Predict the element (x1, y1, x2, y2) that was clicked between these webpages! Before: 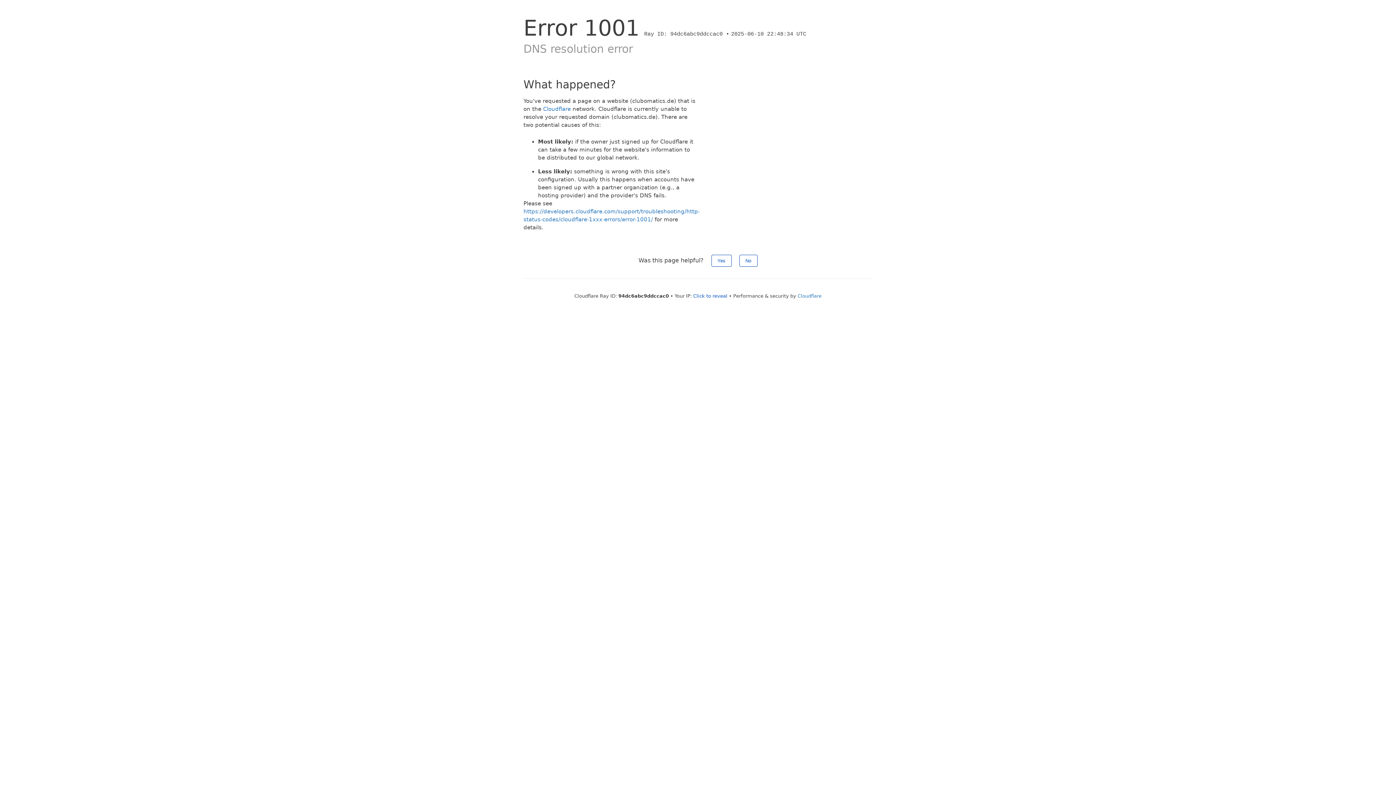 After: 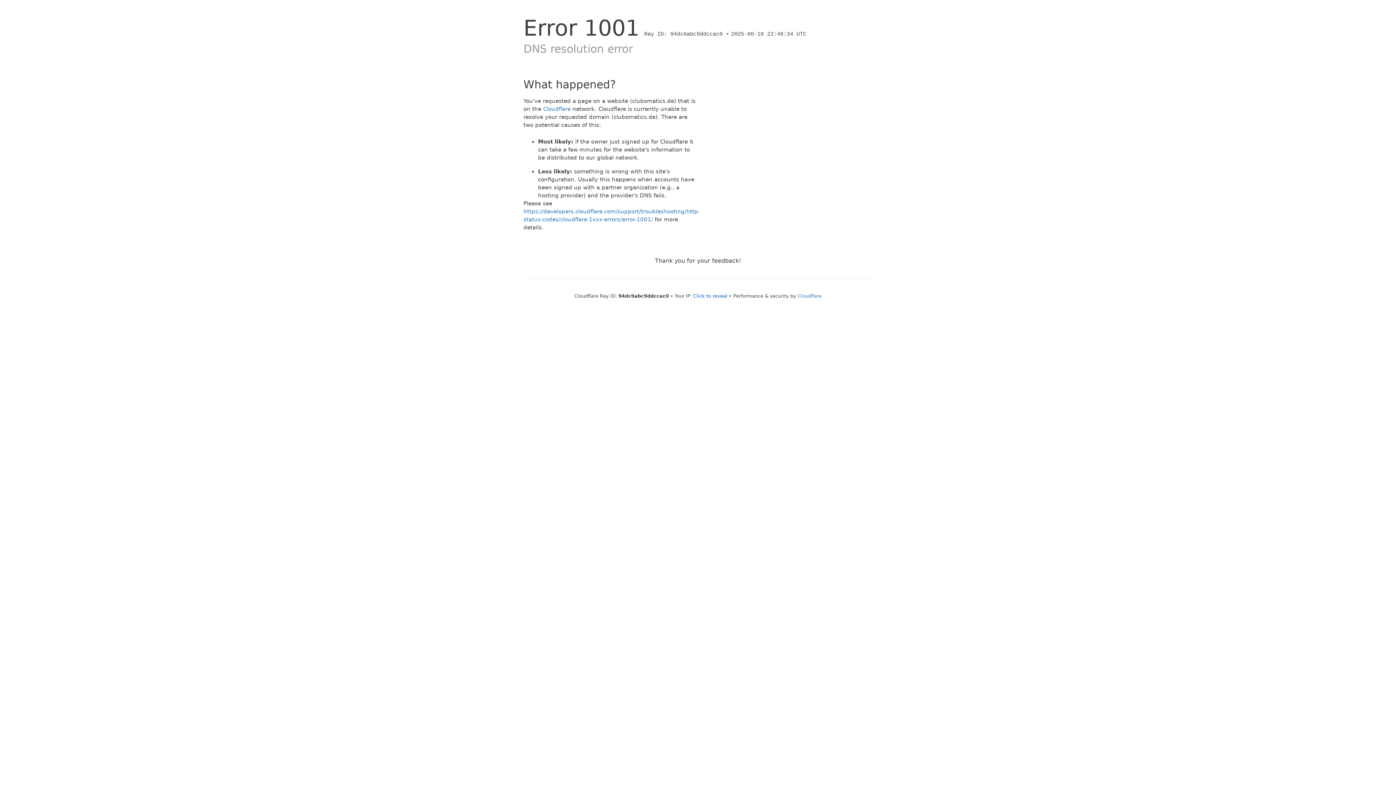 Action: label: Yes bbox: (711, 254, 731, 266)